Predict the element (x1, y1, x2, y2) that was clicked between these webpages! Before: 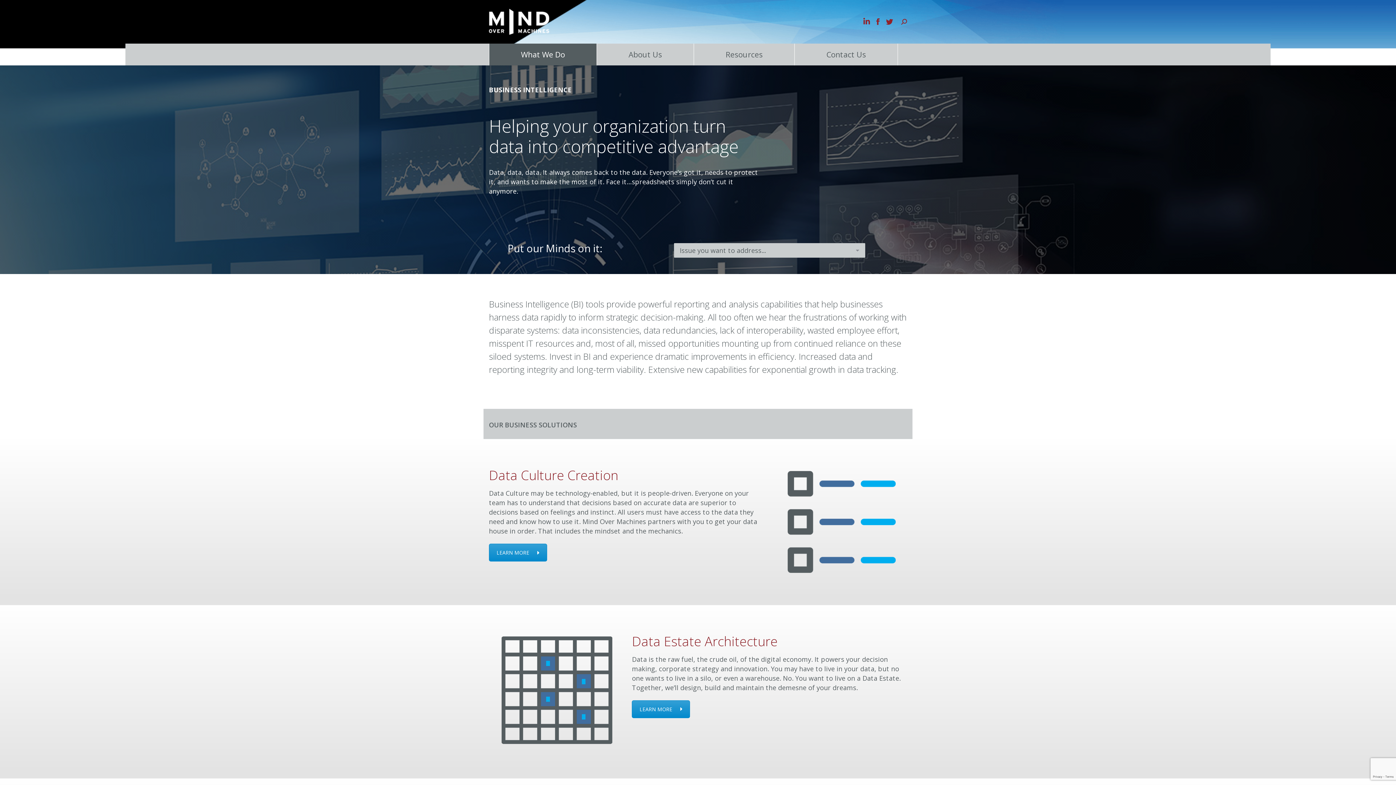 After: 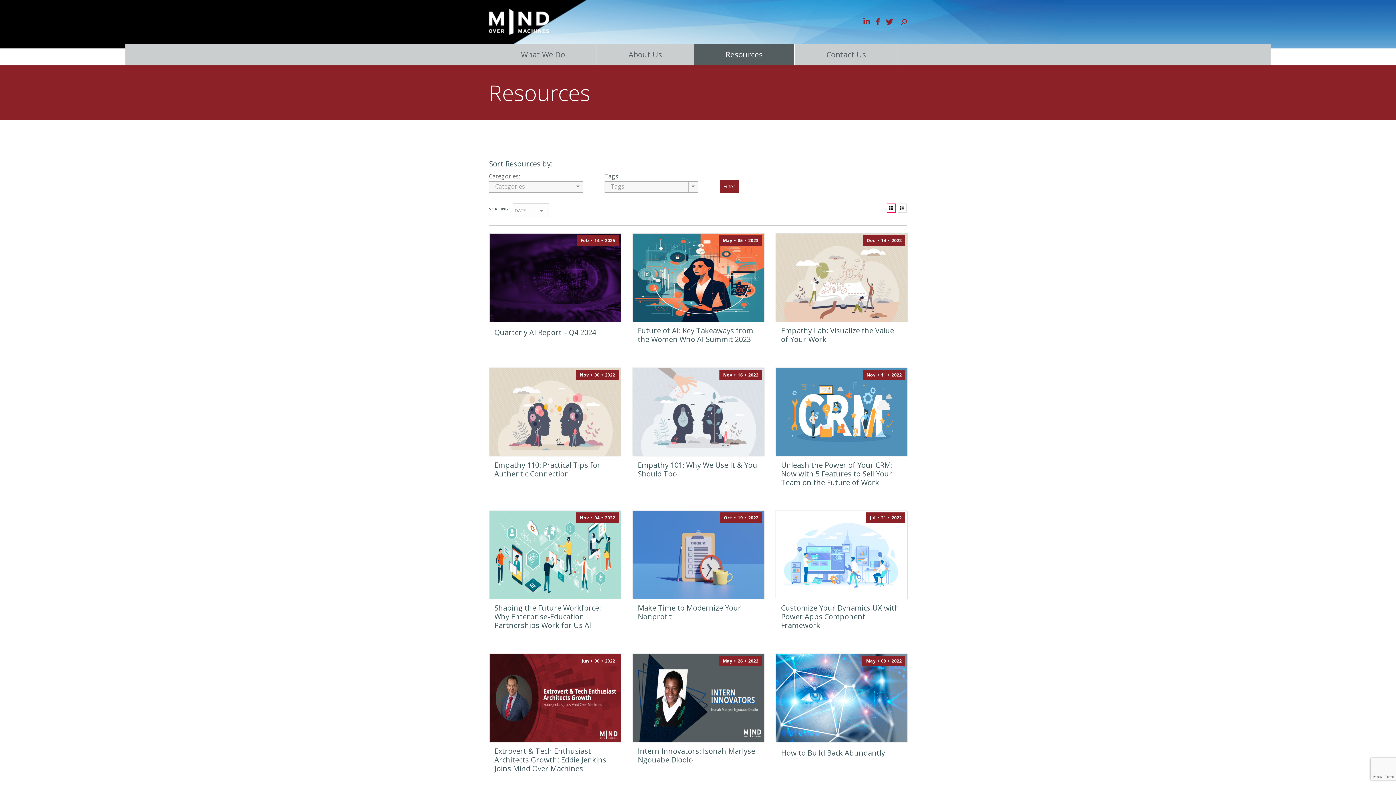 Action: bbox: (694, 43, 794, 65) label: Resources